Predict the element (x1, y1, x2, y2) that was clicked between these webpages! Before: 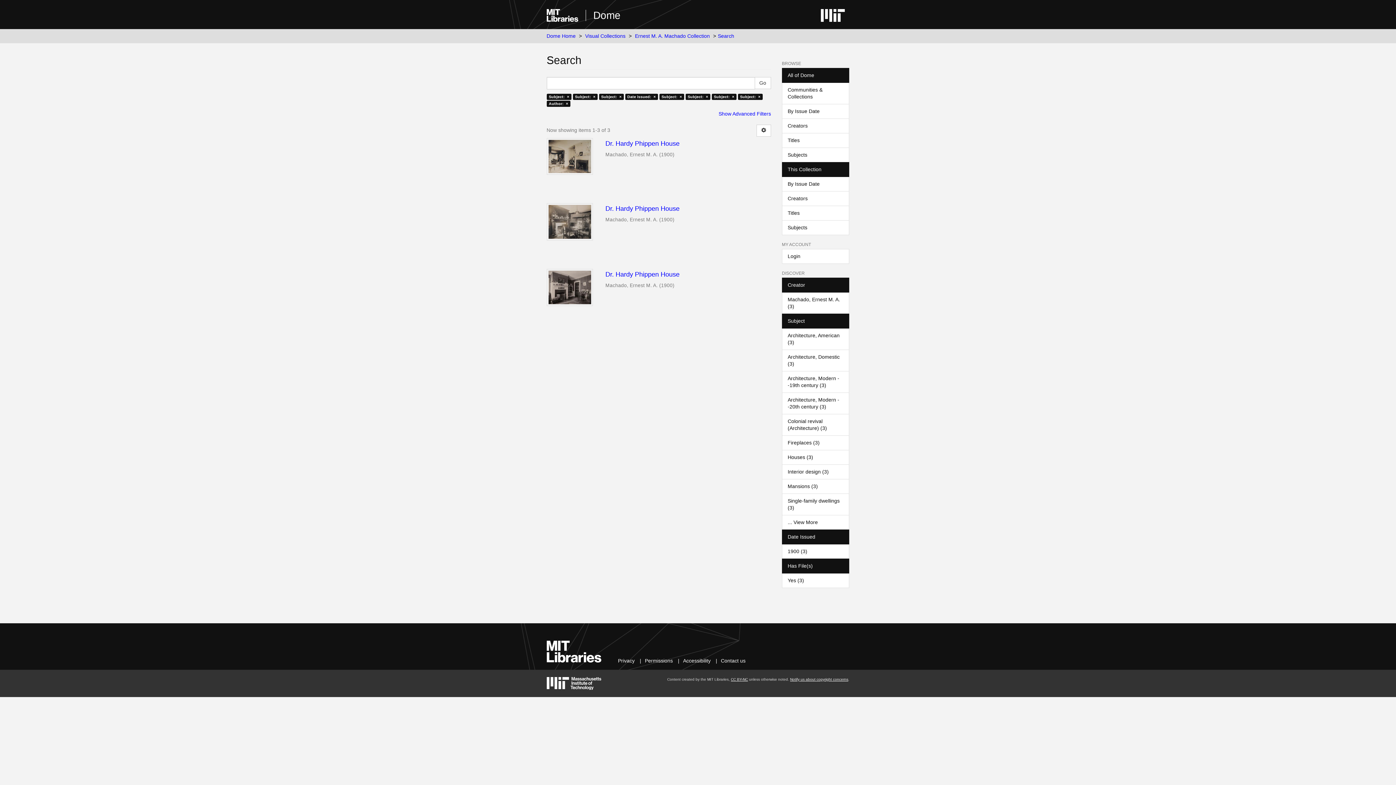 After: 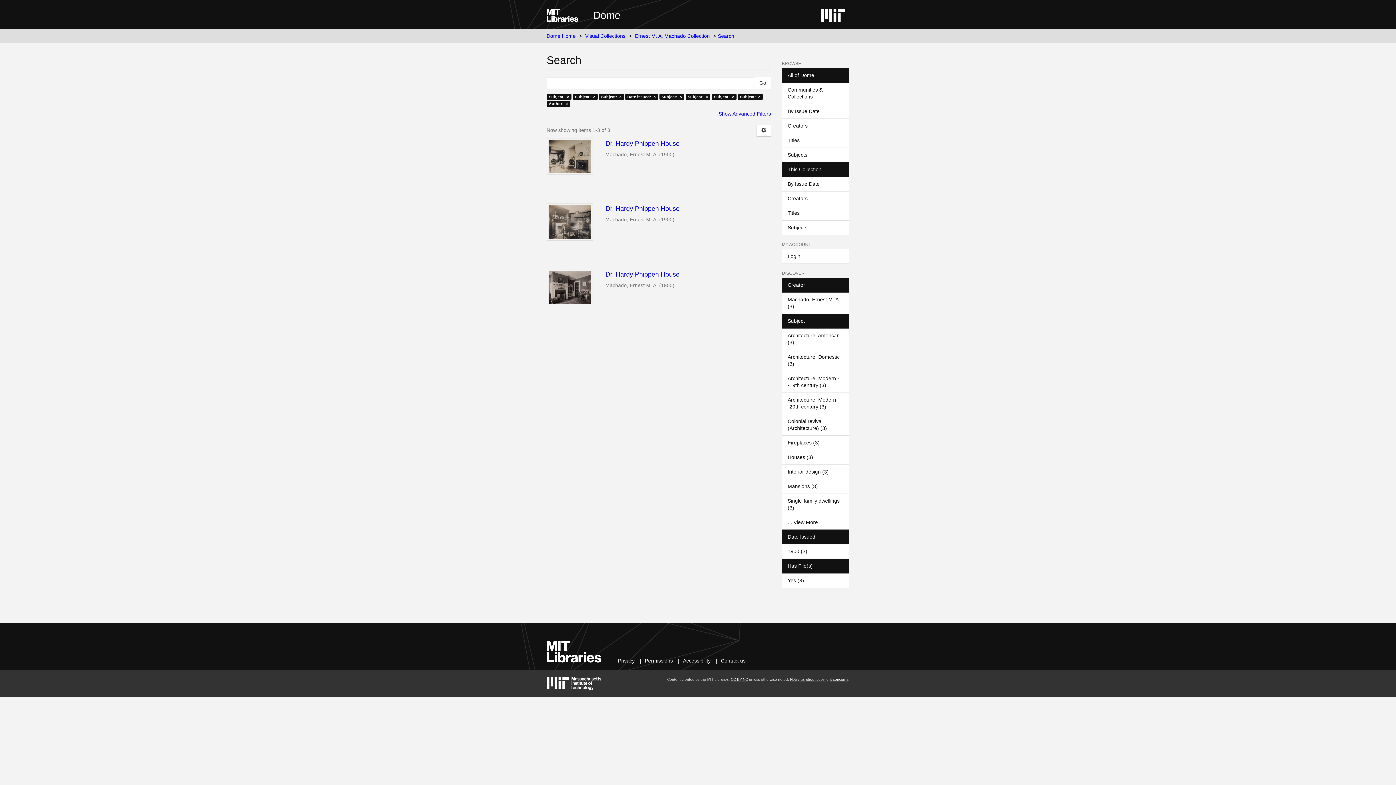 Action: label: Date Issued bbox: (782, 529, 849, 544)